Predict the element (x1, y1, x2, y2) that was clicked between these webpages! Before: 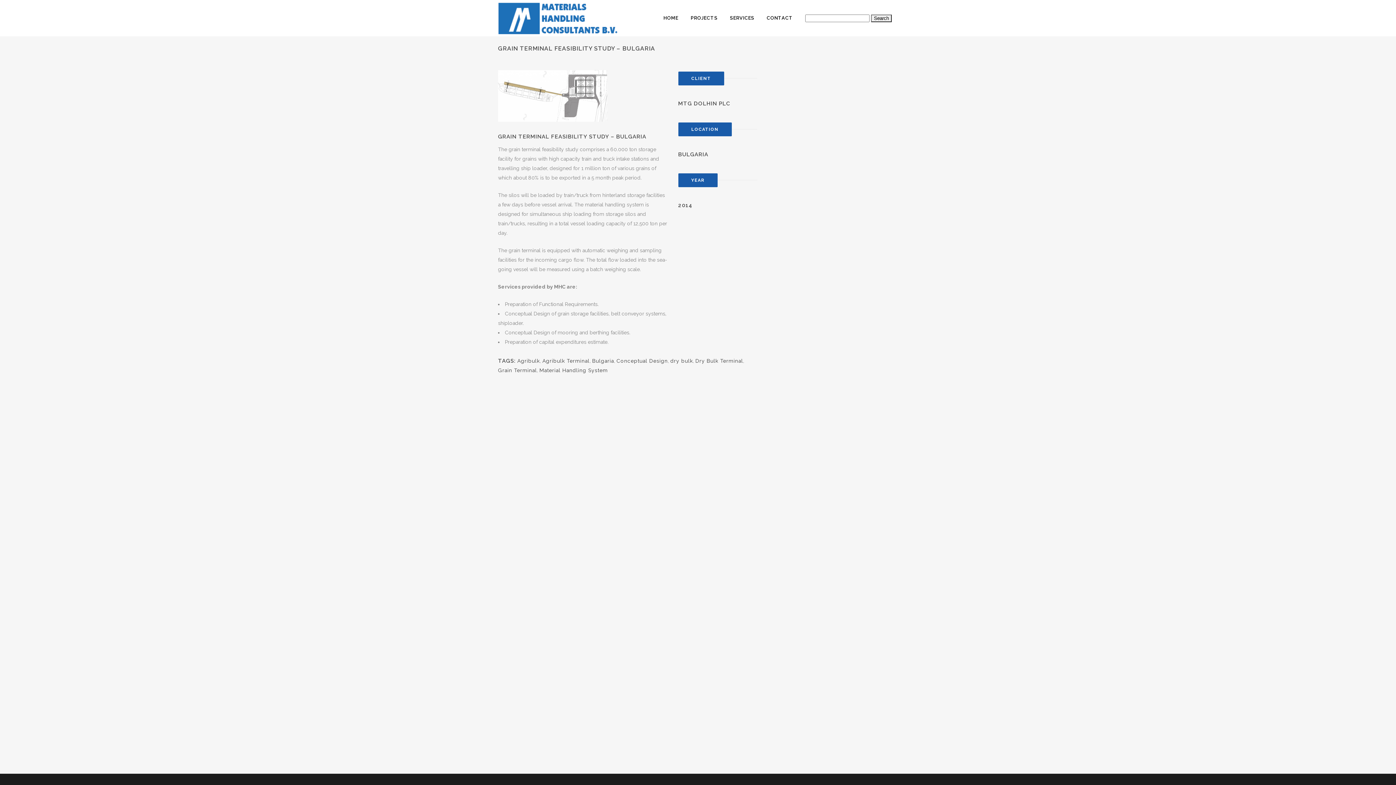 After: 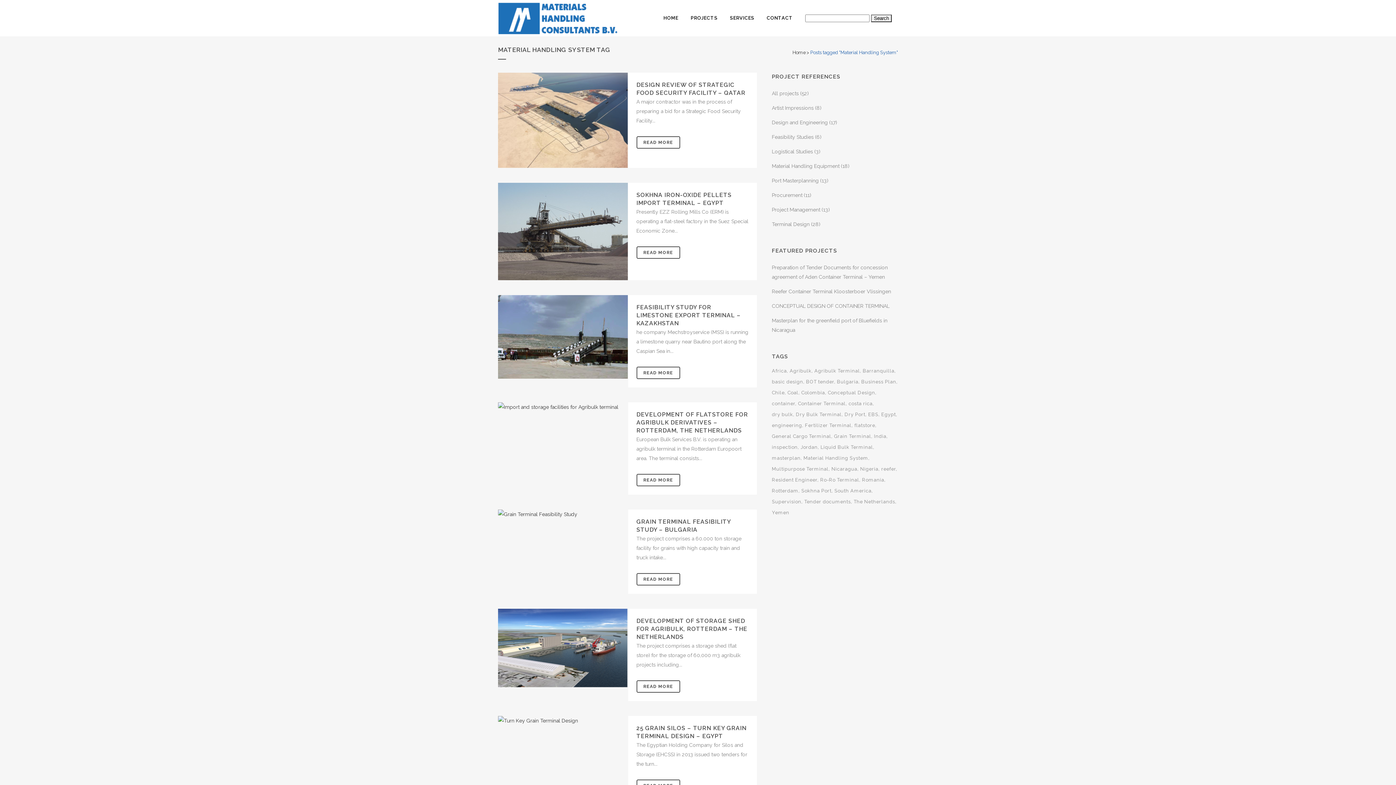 Action: bbox: (539, 367, 608, 373) label: Material Handling System